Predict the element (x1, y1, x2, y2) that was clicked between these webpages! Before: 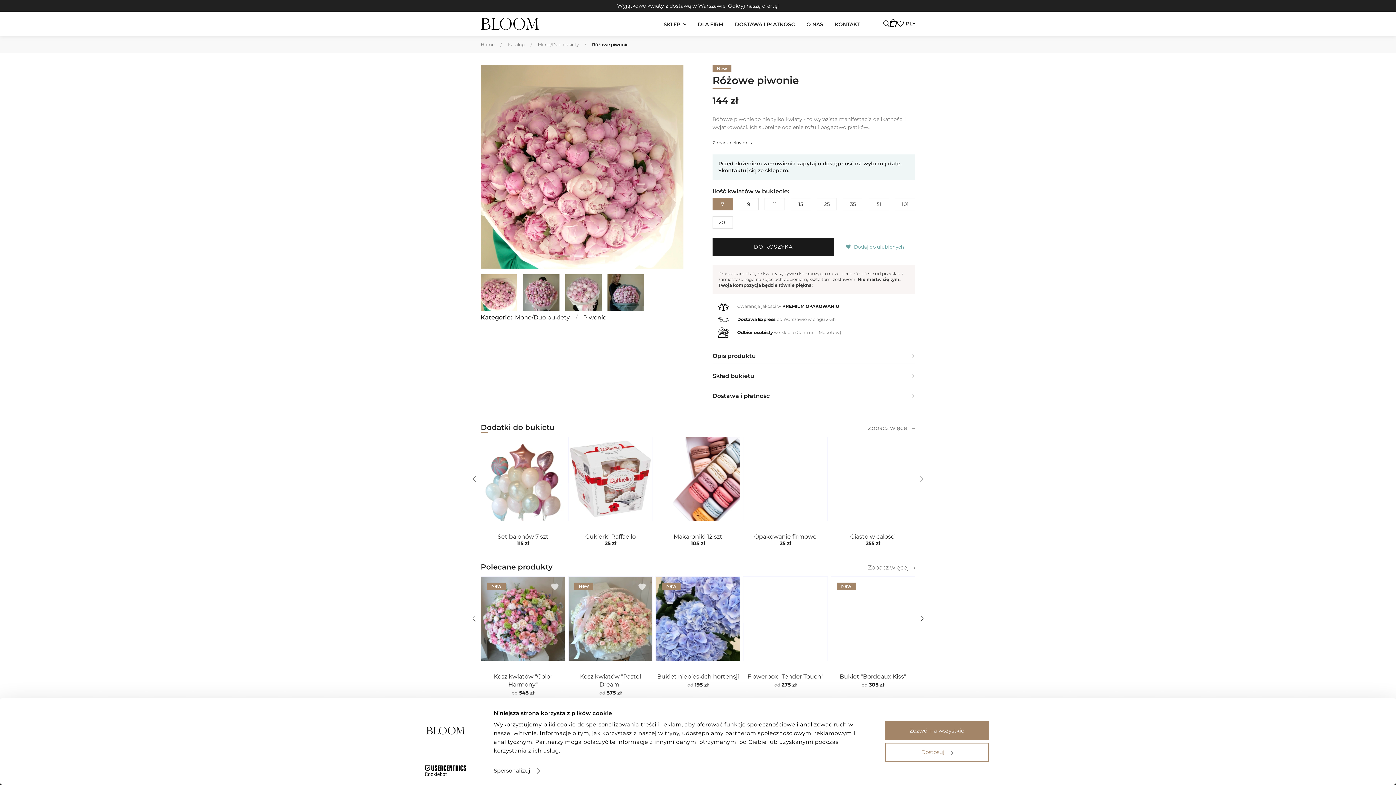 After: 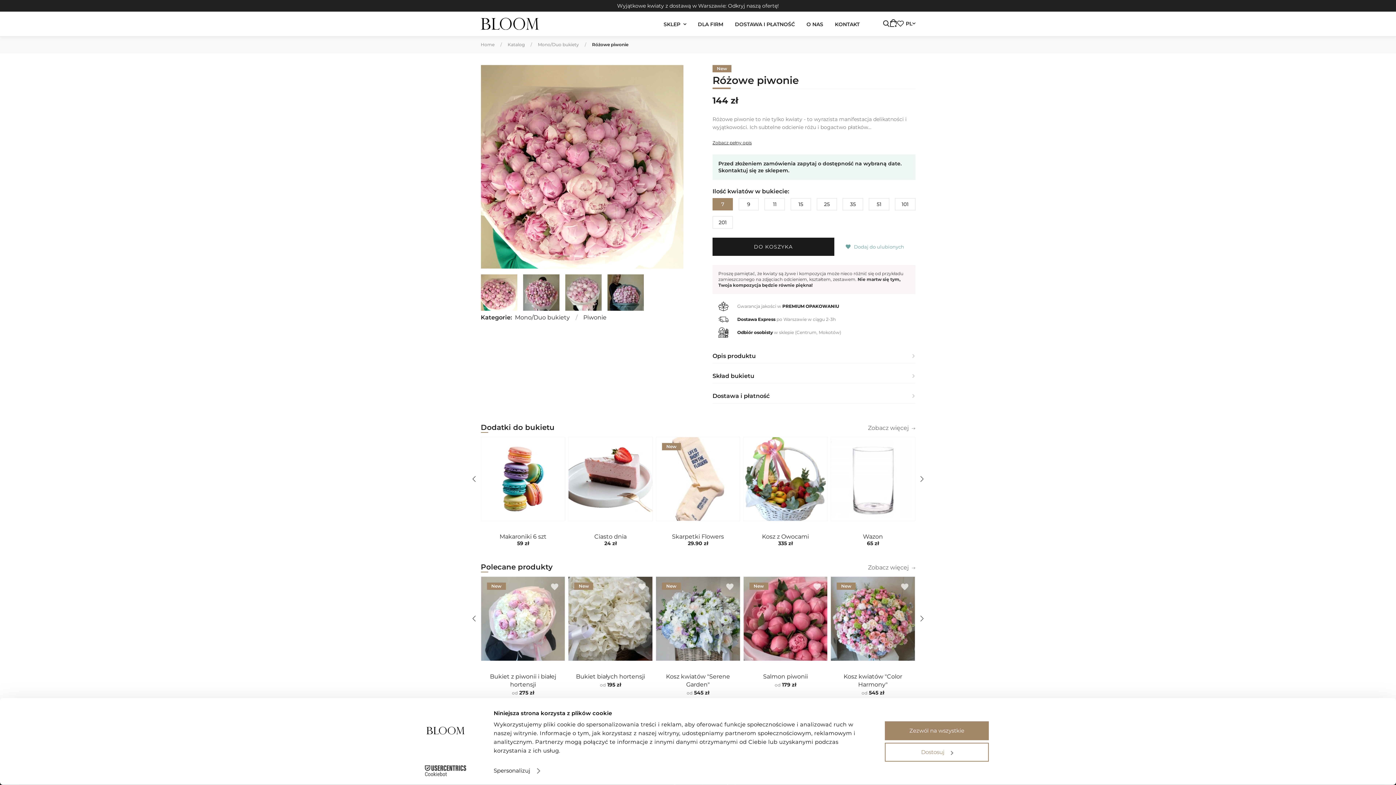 Action: label: Cookiebot - opens in a new window bbox: (413, 765, 477, 776)